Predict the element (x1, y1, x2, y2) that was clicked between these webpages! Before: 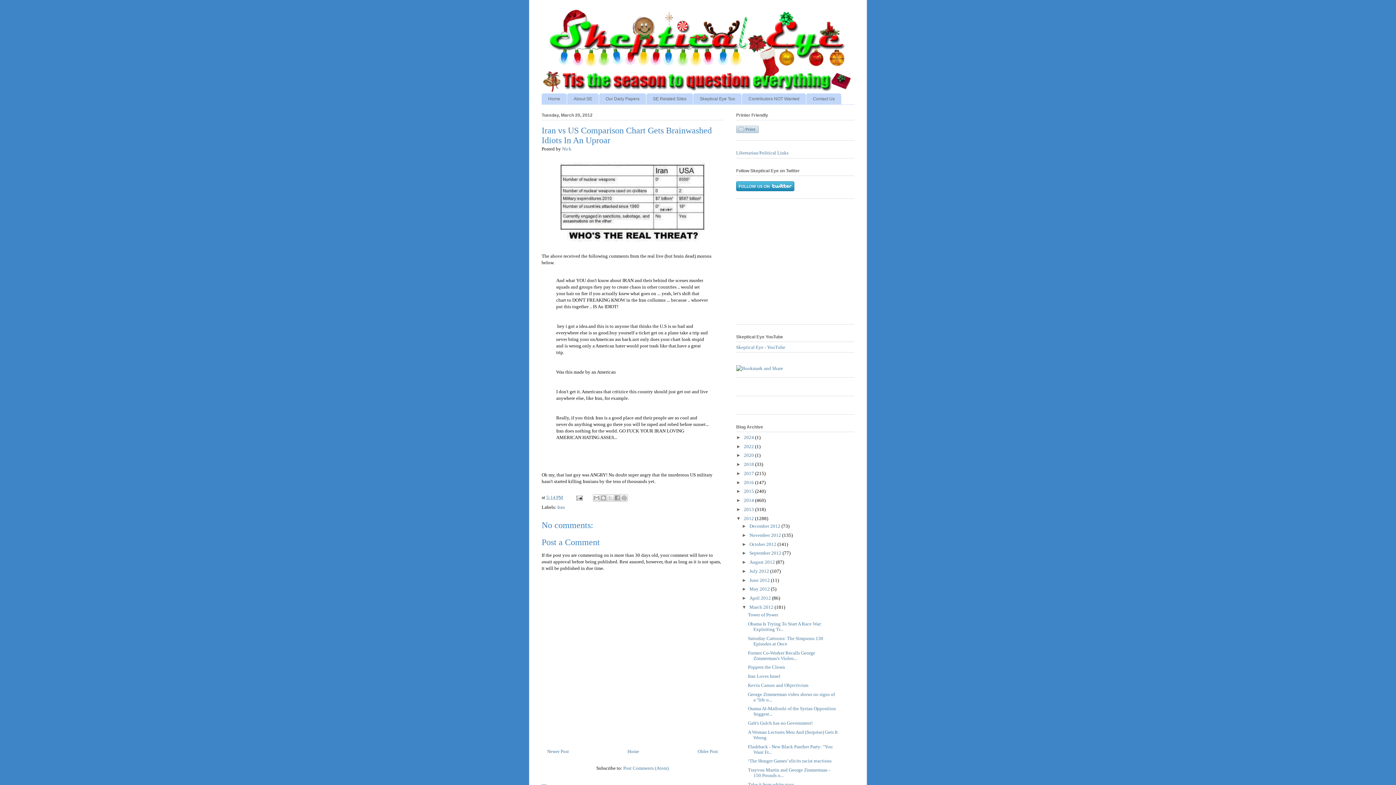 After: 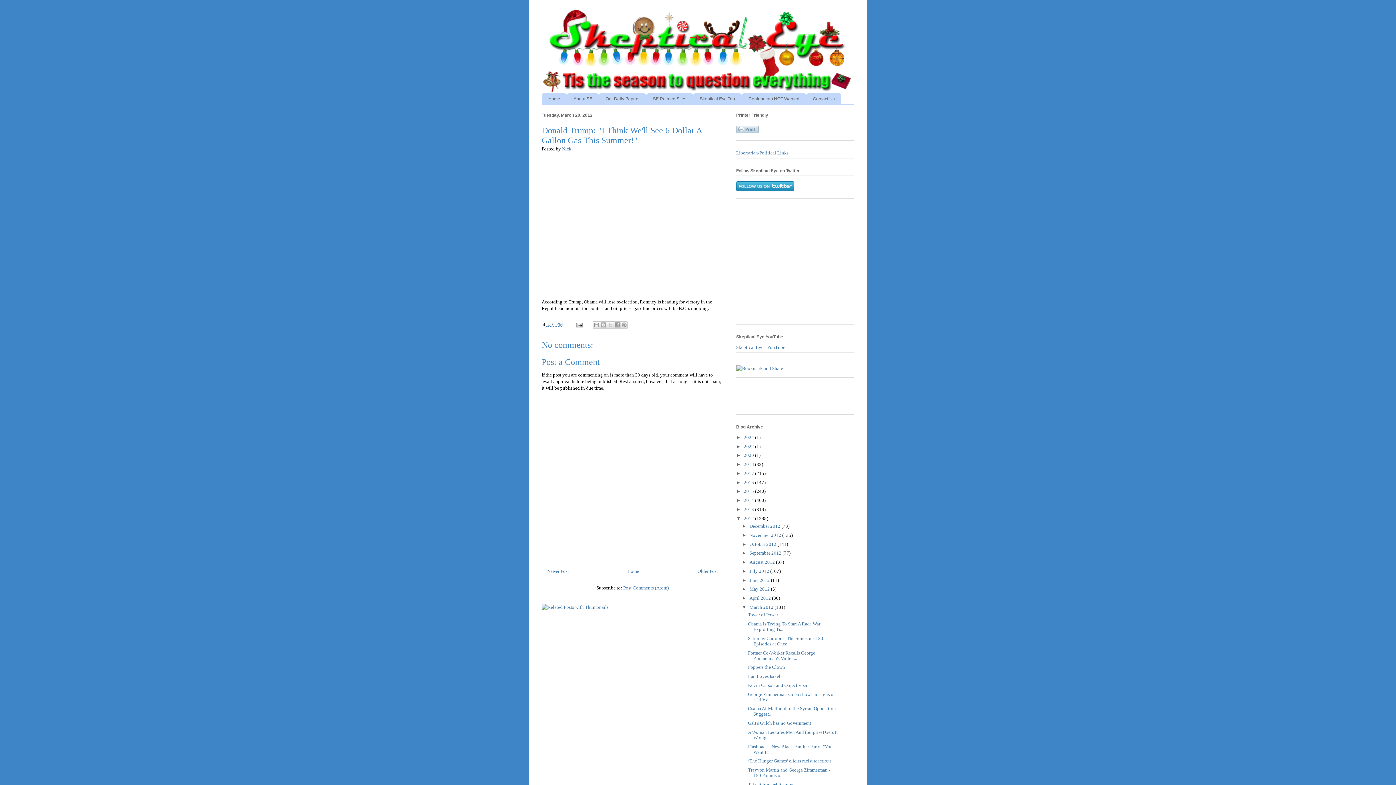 Action: label: Older Post bbox: (697, 749, 718, 754)